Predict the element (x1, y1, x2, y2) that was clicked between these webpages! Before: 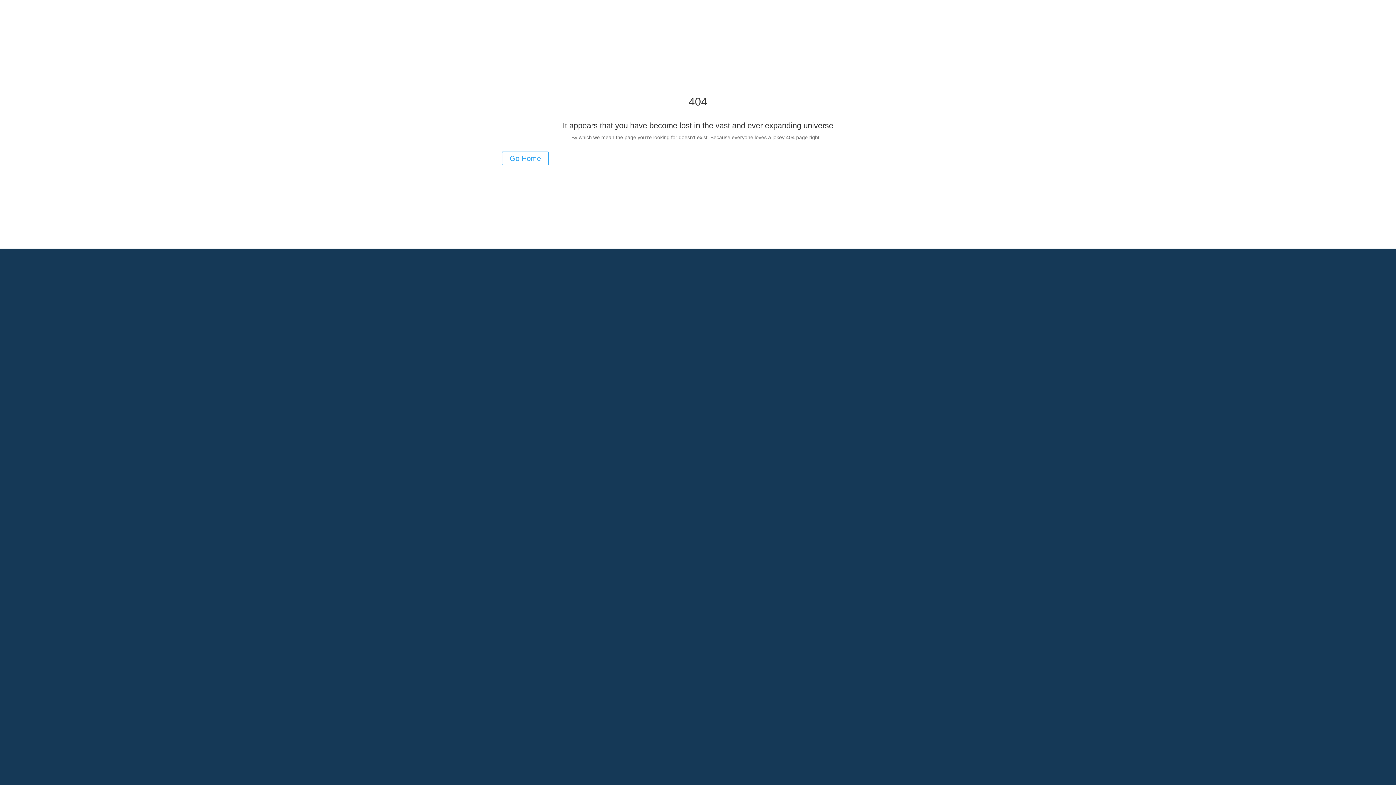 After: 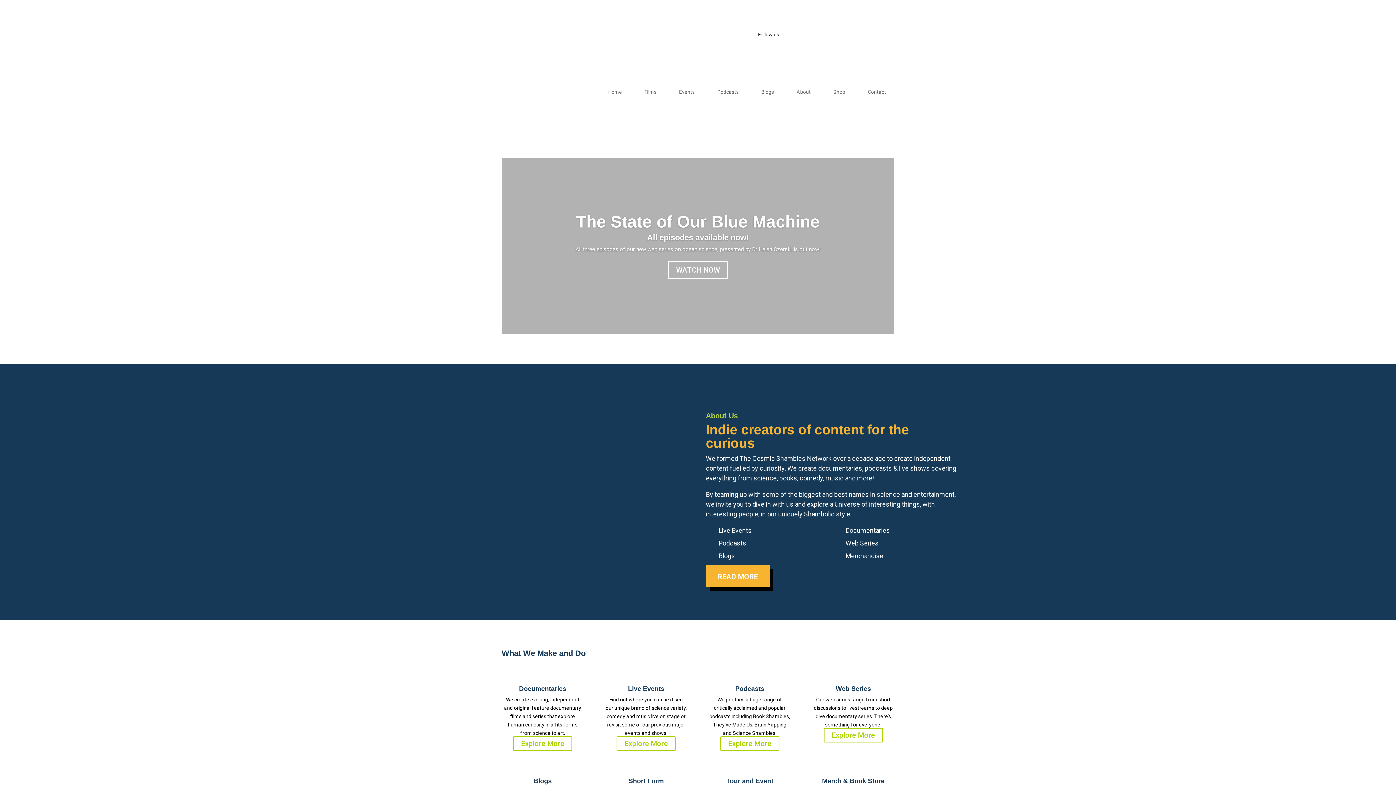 Action: label: Go Home bbox: (501, 151, 549, 165)